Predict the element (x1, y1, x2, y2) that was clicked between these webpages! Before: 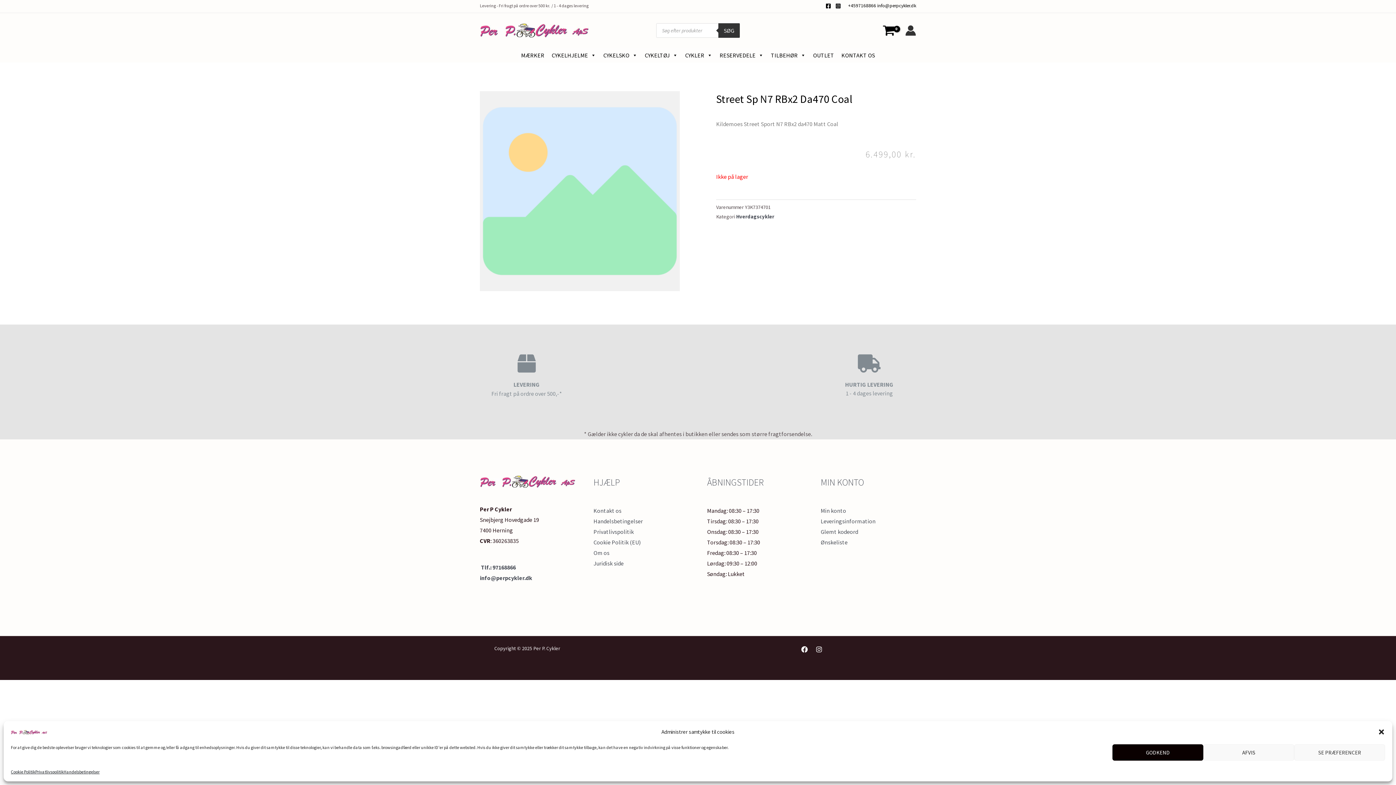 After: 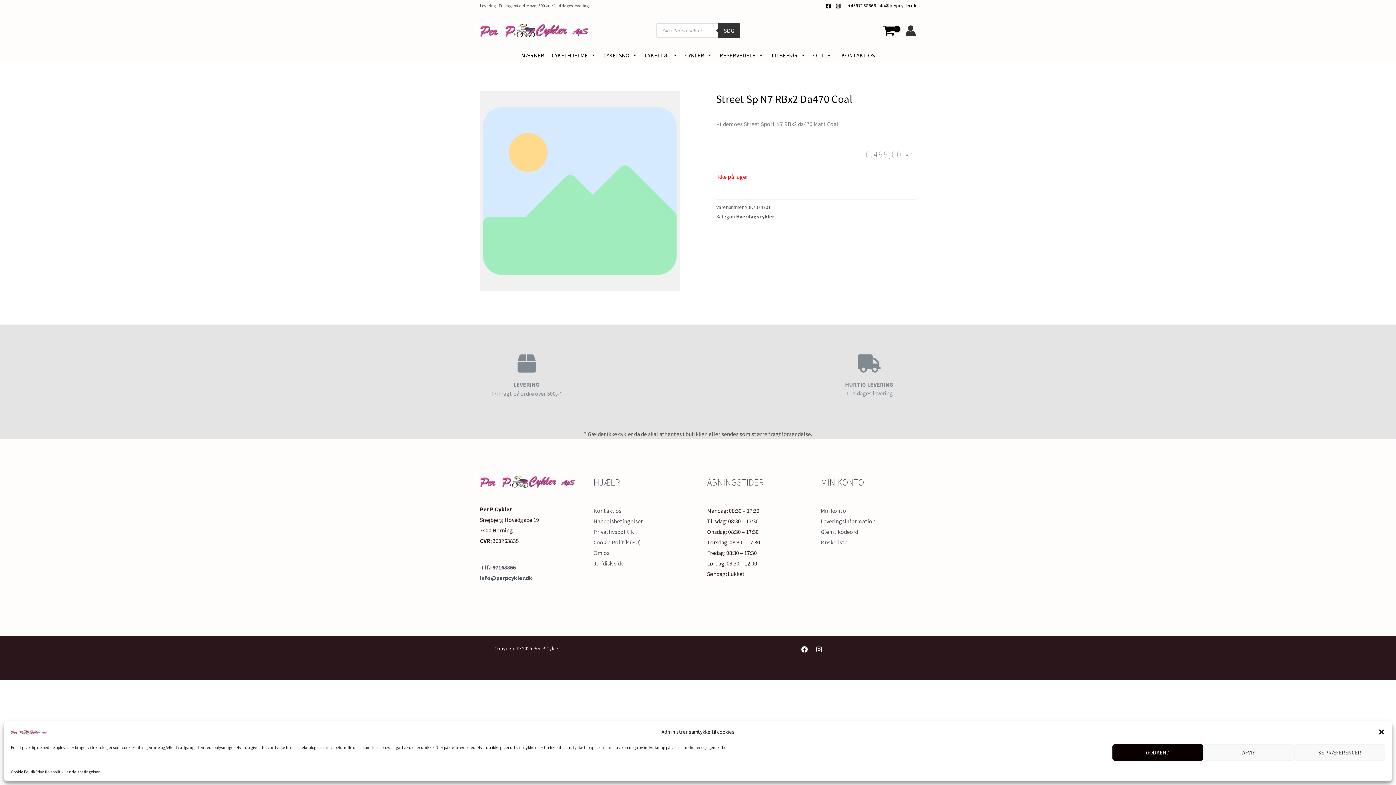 Action: bbox: (877, 2, 916, 8) label: info@perpcykler.dk